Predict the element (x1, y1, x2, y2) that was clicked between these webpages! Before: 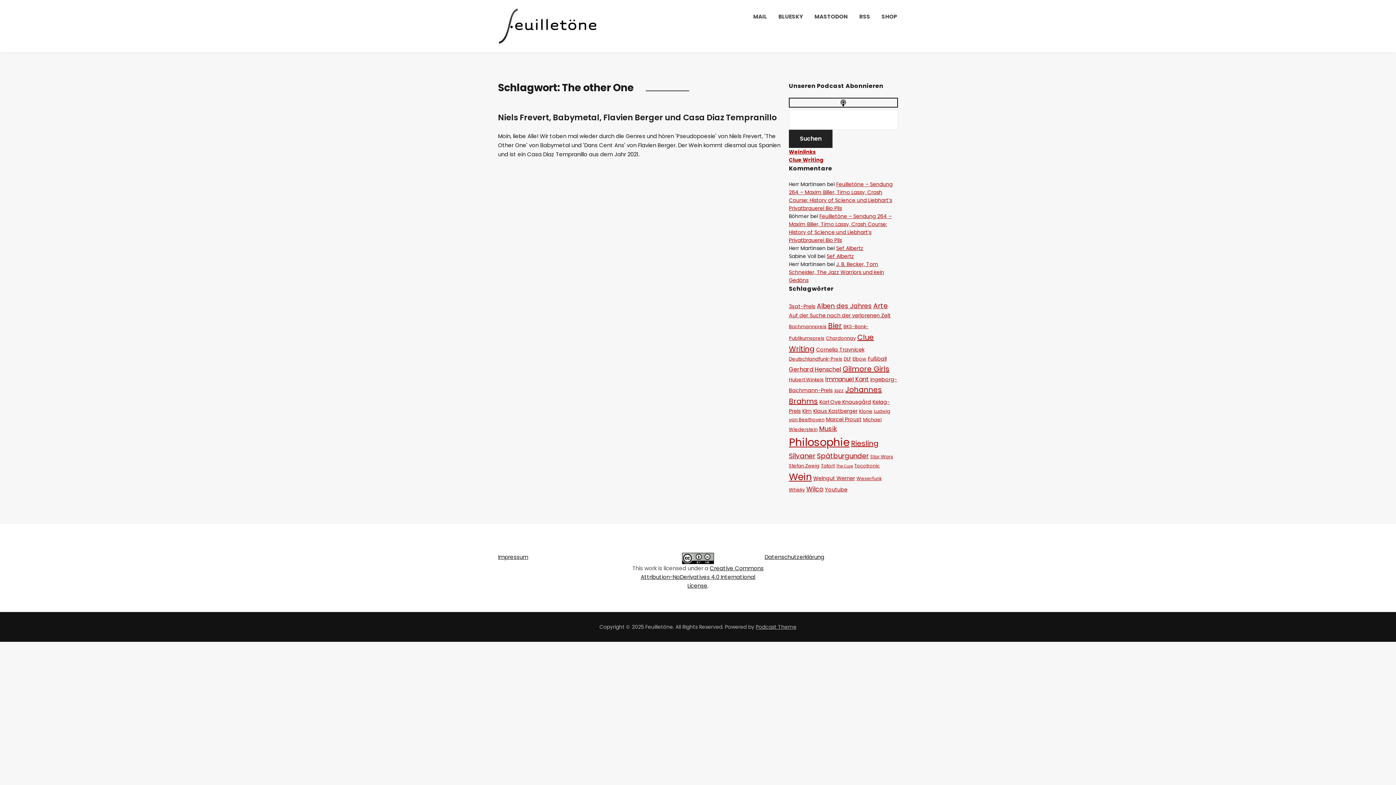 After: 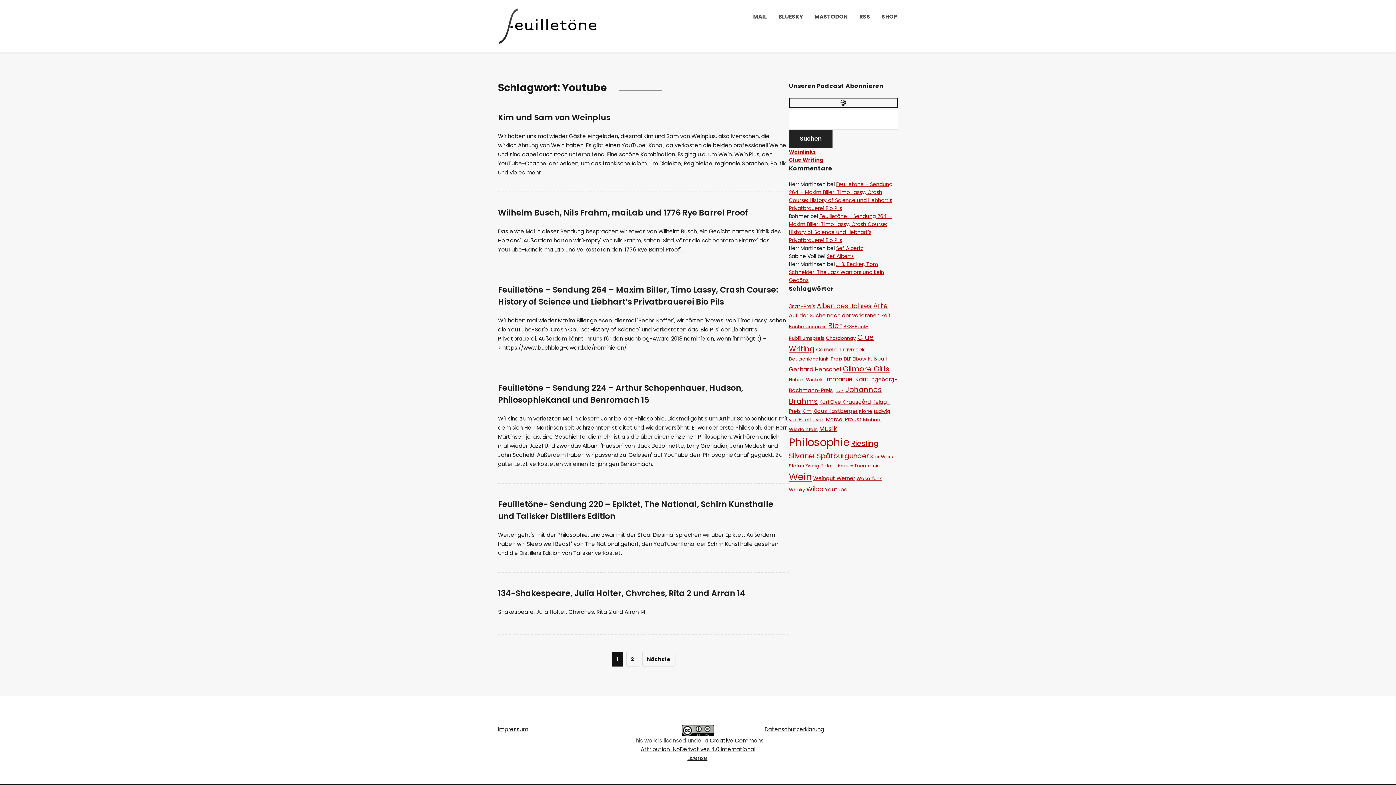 Action: label: Youtube (7 Einträge) bbox: (825, 486, 847, 493)